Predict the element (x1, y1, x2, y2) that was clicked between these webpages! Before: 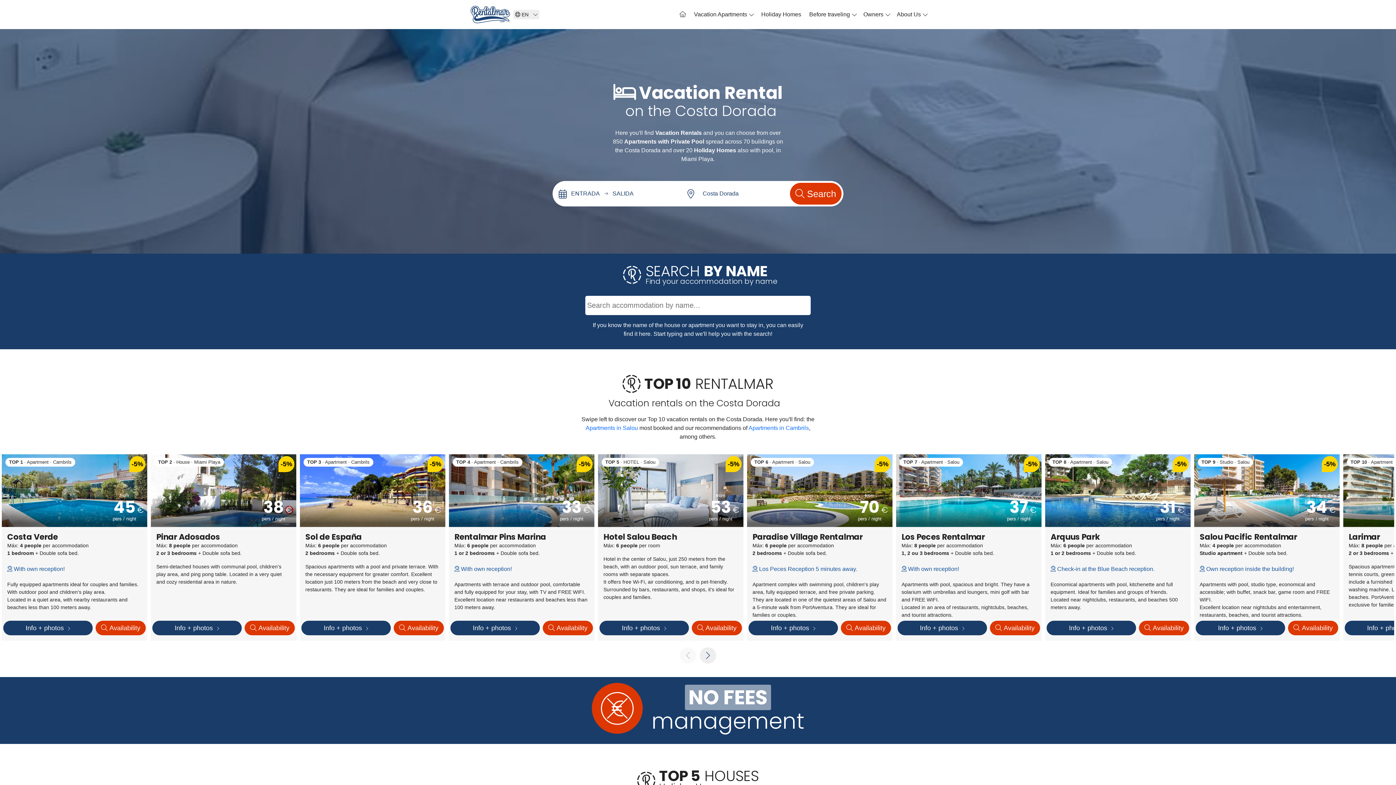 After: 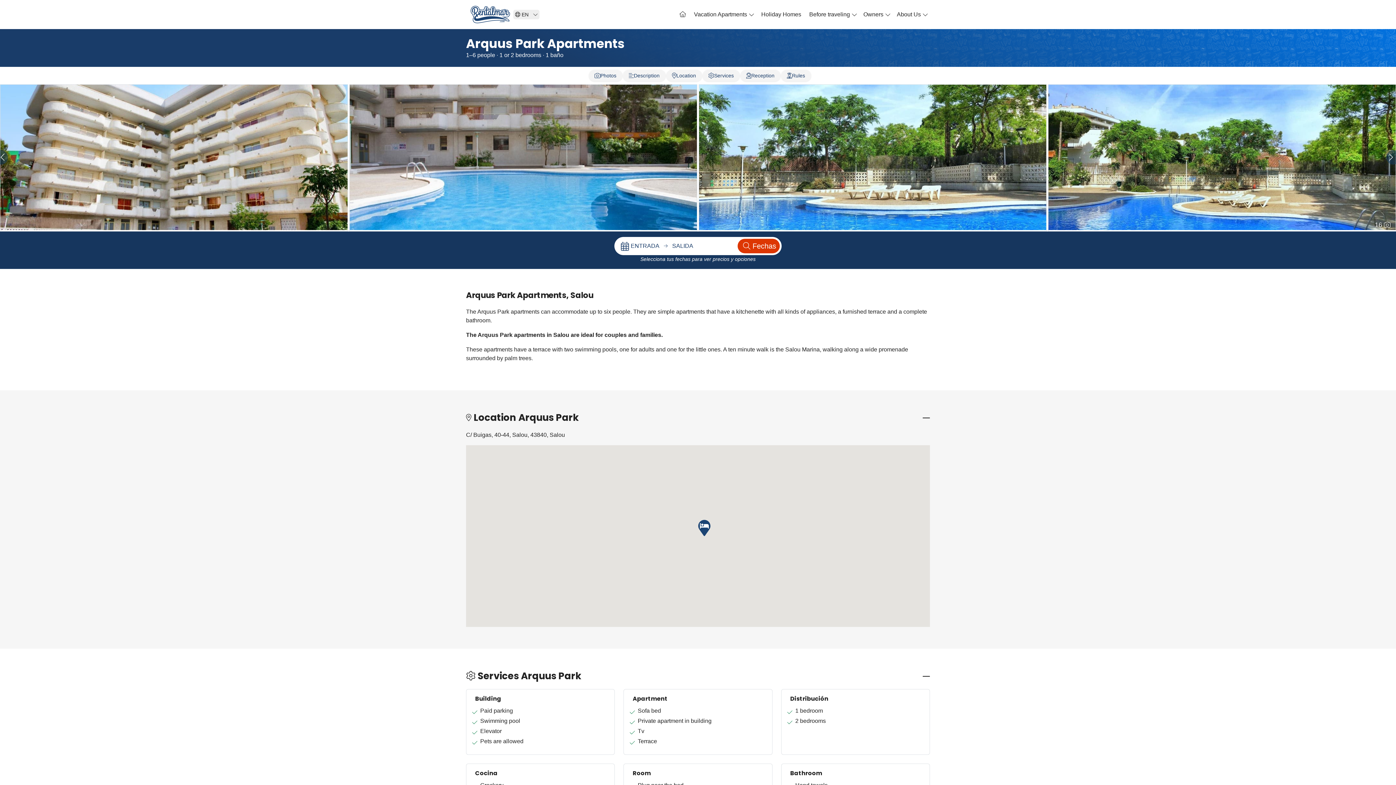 Action: label: TOP 8 · Apartment · Salou
from
31
pers / night bbox: (1045, 454, 1190, 527)